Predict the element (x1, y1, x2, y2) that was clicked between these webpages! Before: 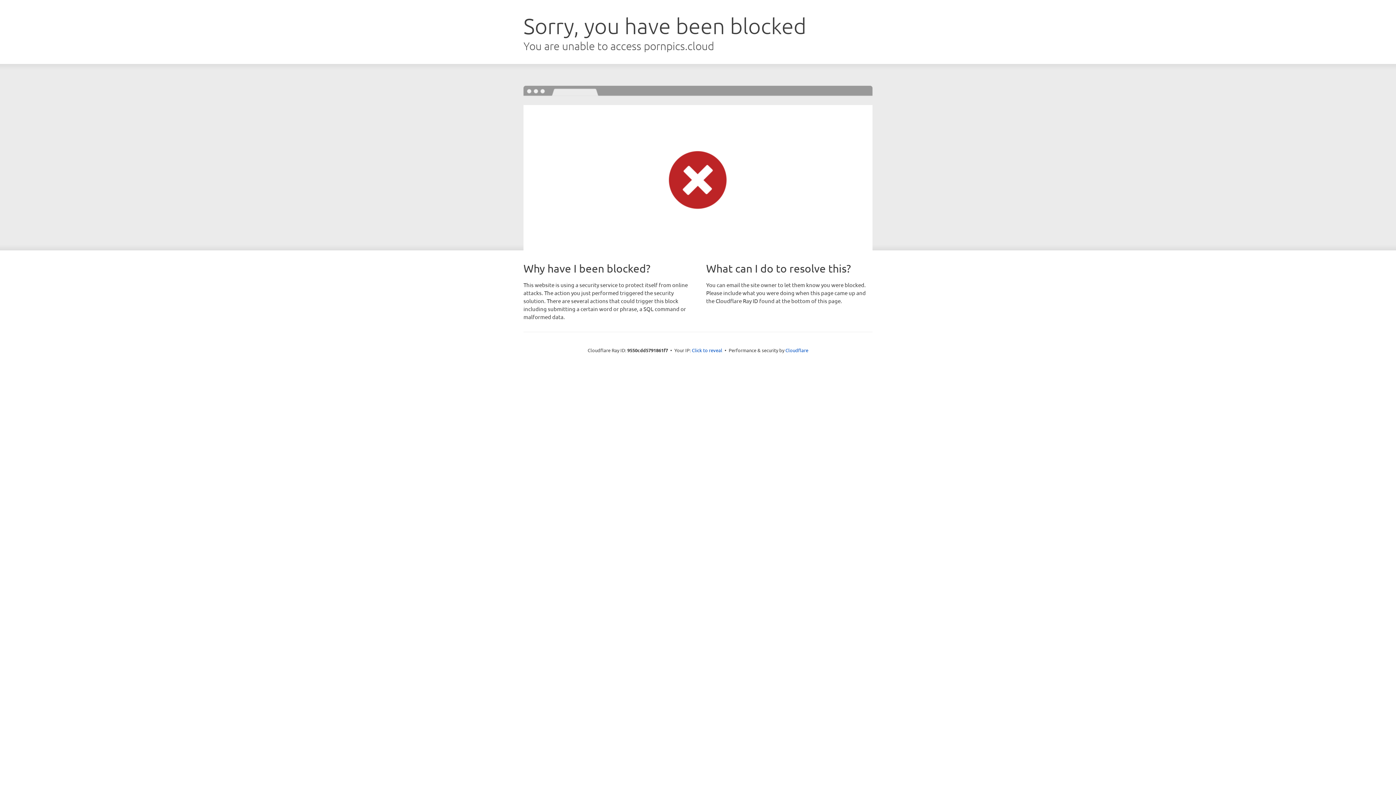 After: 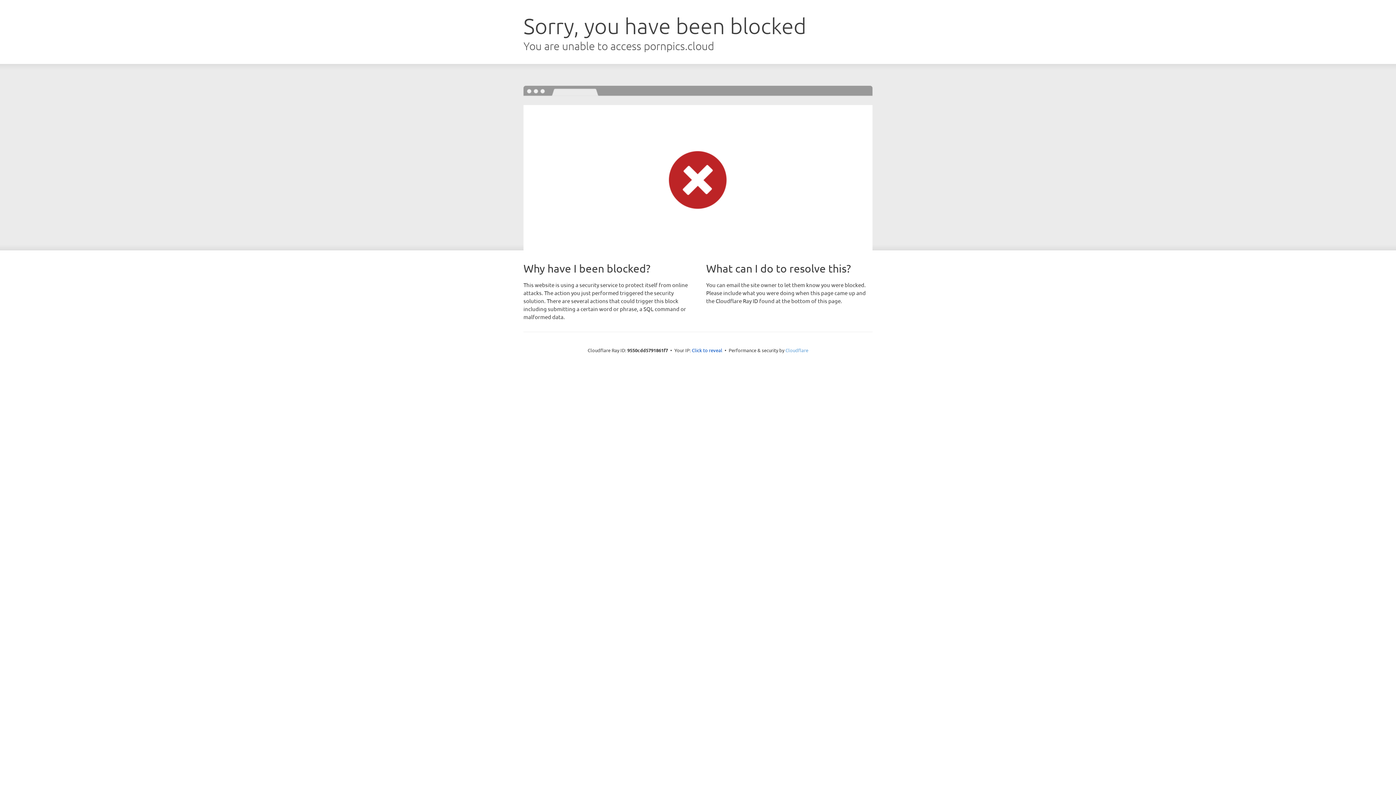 Action: label: Cloudflare bbox: (785, 347, 808, 353)